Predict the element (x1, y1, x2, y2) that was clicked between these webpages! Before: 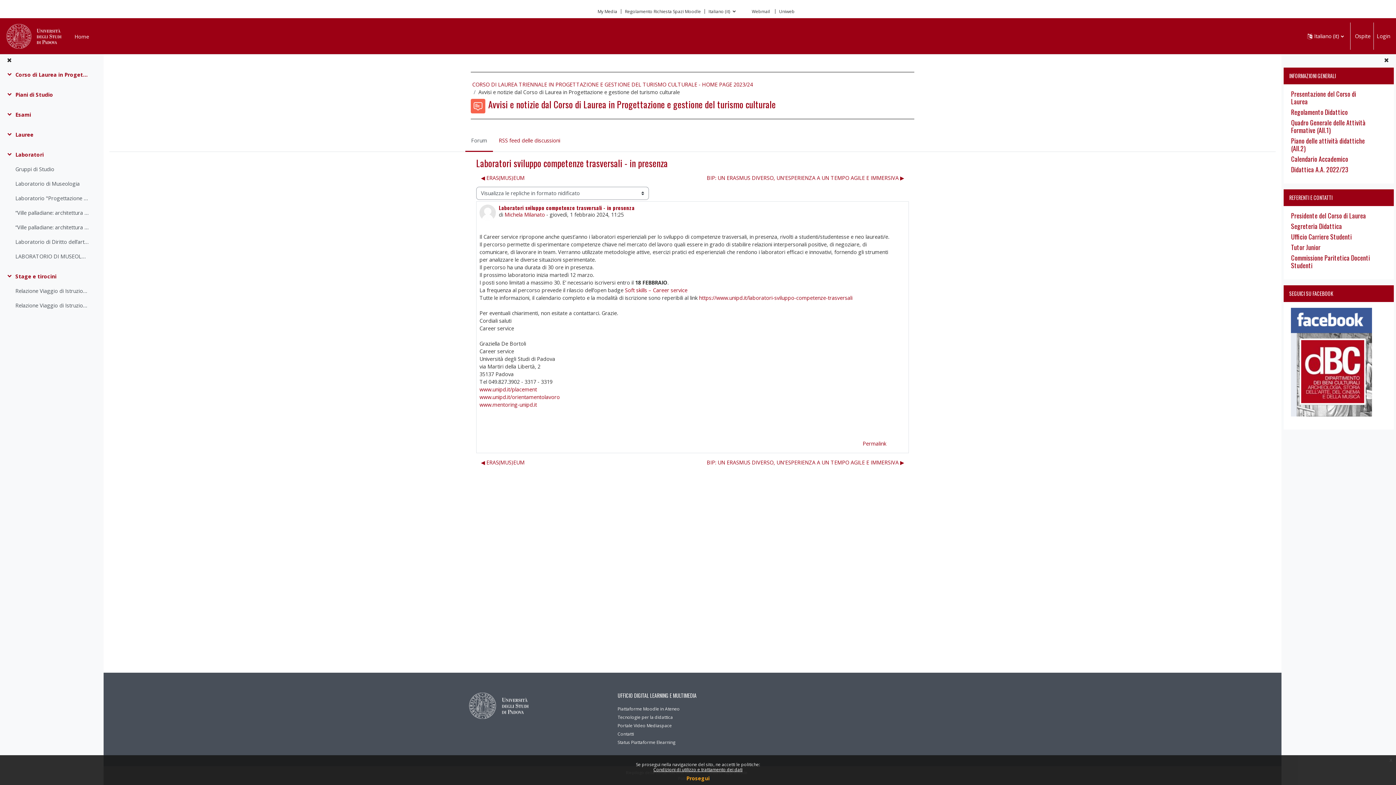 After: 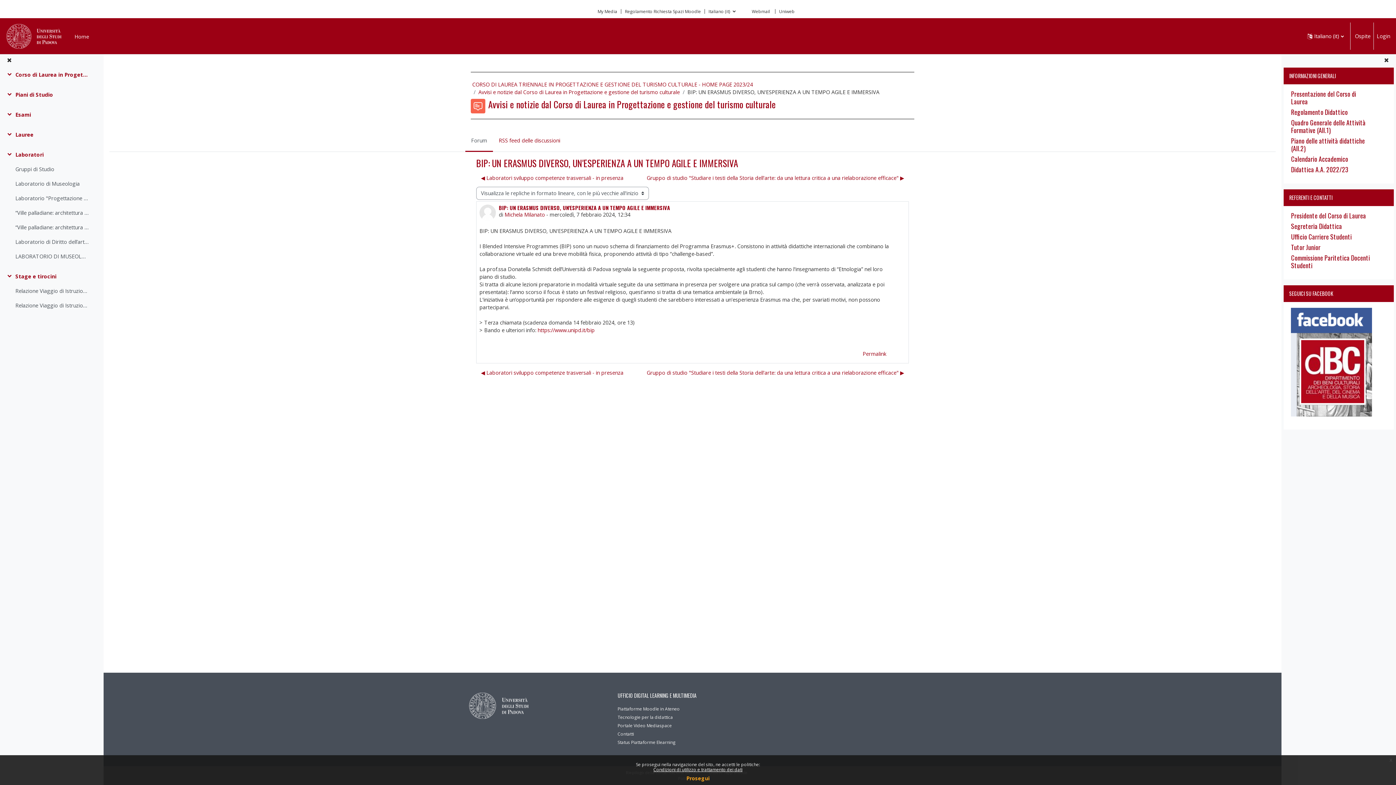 Action: bbox: (702, 171, 909, 184) label: Discussione successiva: BIP: UN ERASMUS DIVERSO, UN'ESPERIENZA A UN TEMPO AGILE E IMMERSIVA